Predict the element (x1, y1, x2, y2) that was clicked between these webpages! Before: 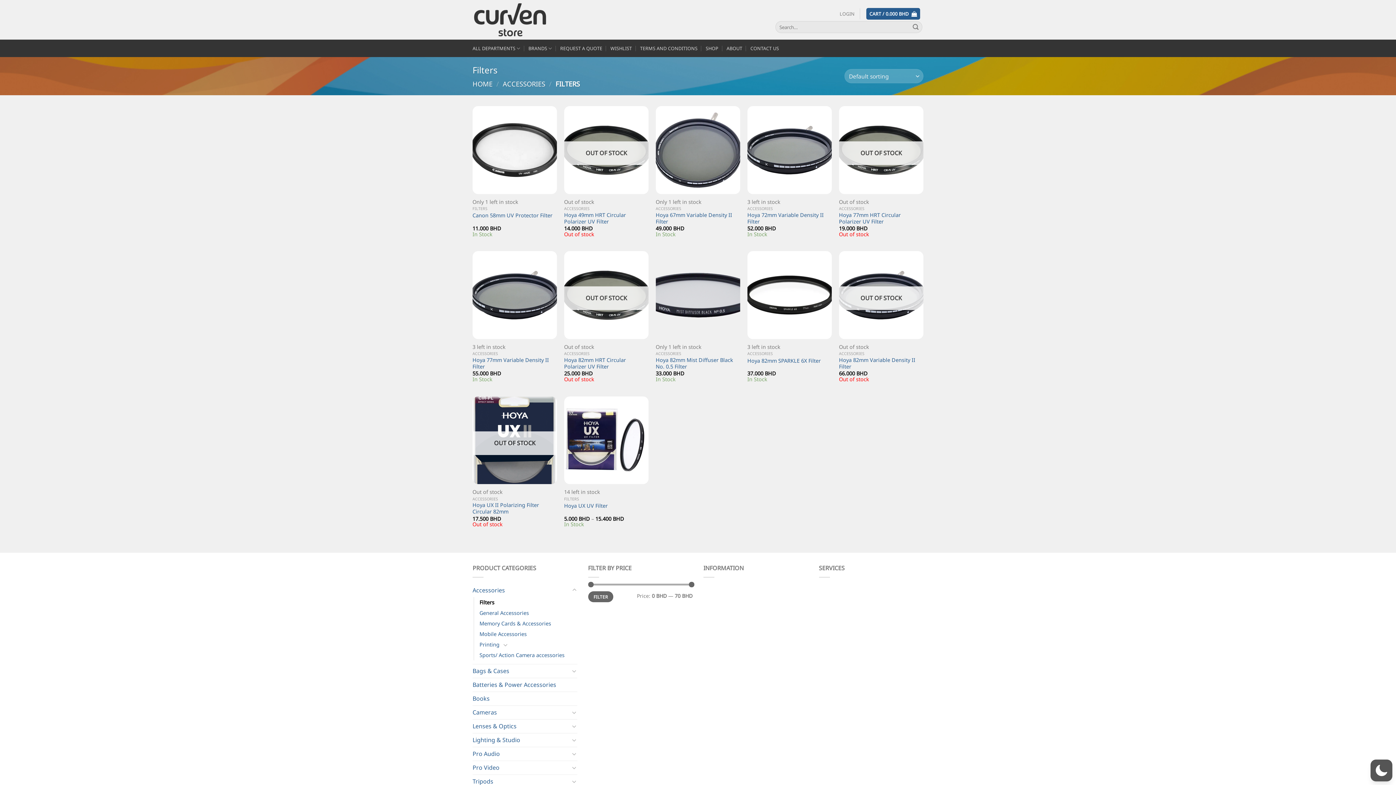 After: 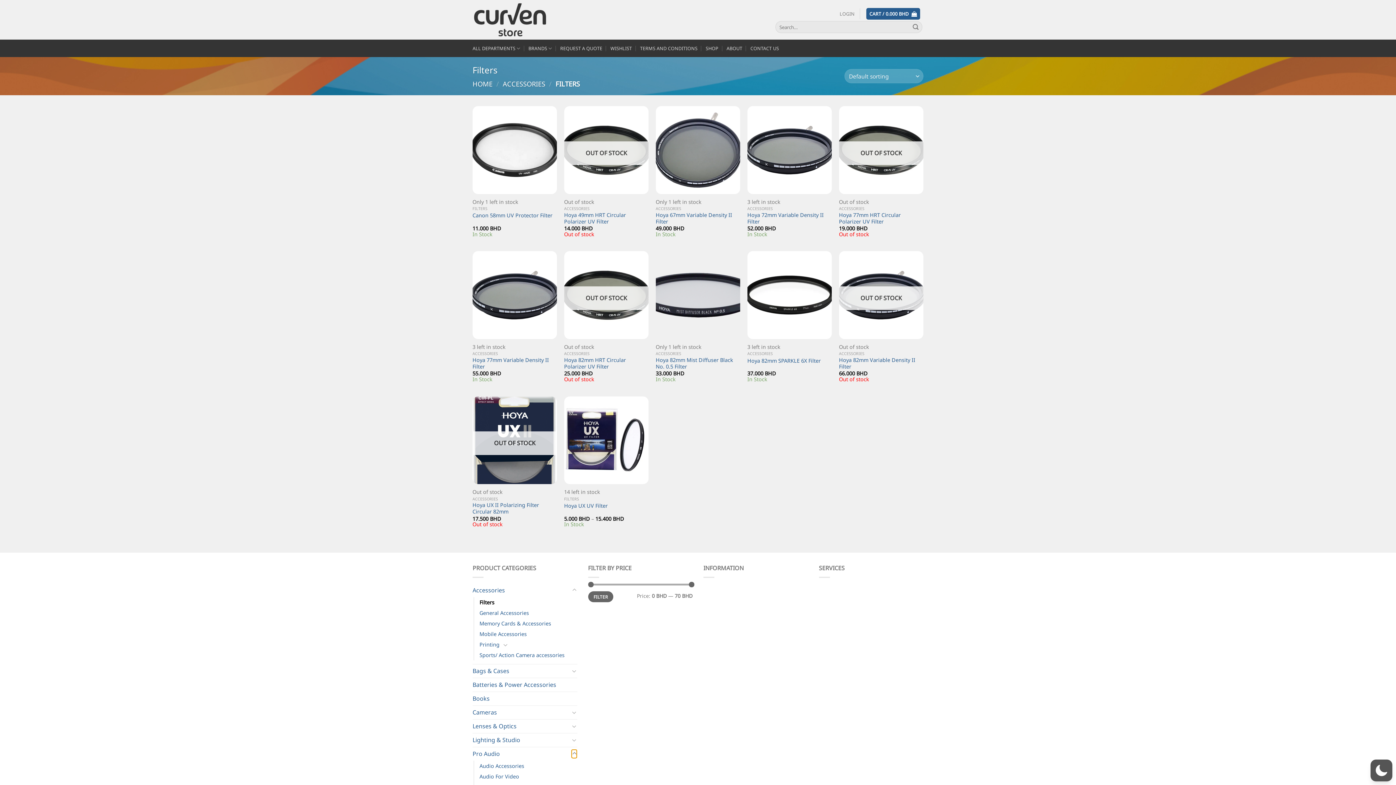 Action: label: Toggle bbox: (571, 749, 577, 758)